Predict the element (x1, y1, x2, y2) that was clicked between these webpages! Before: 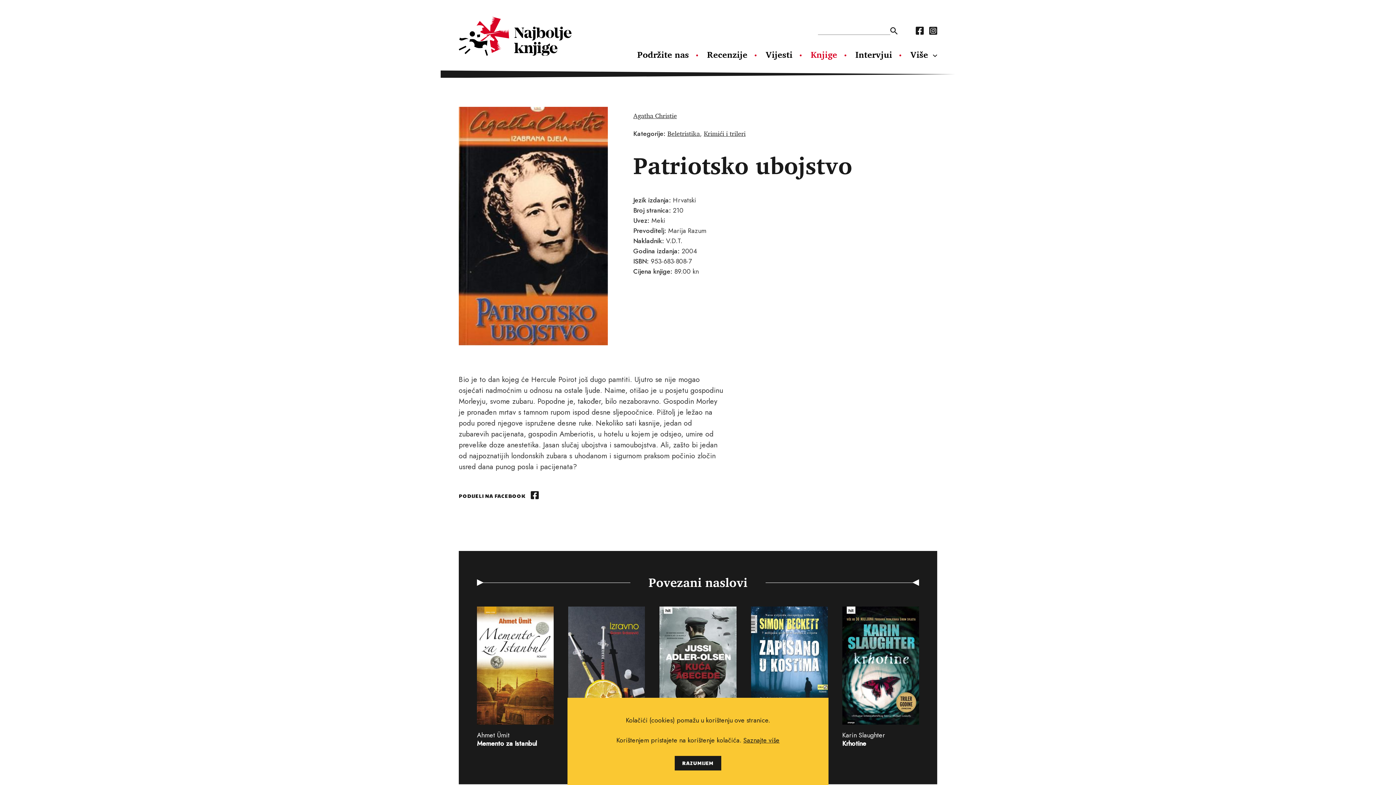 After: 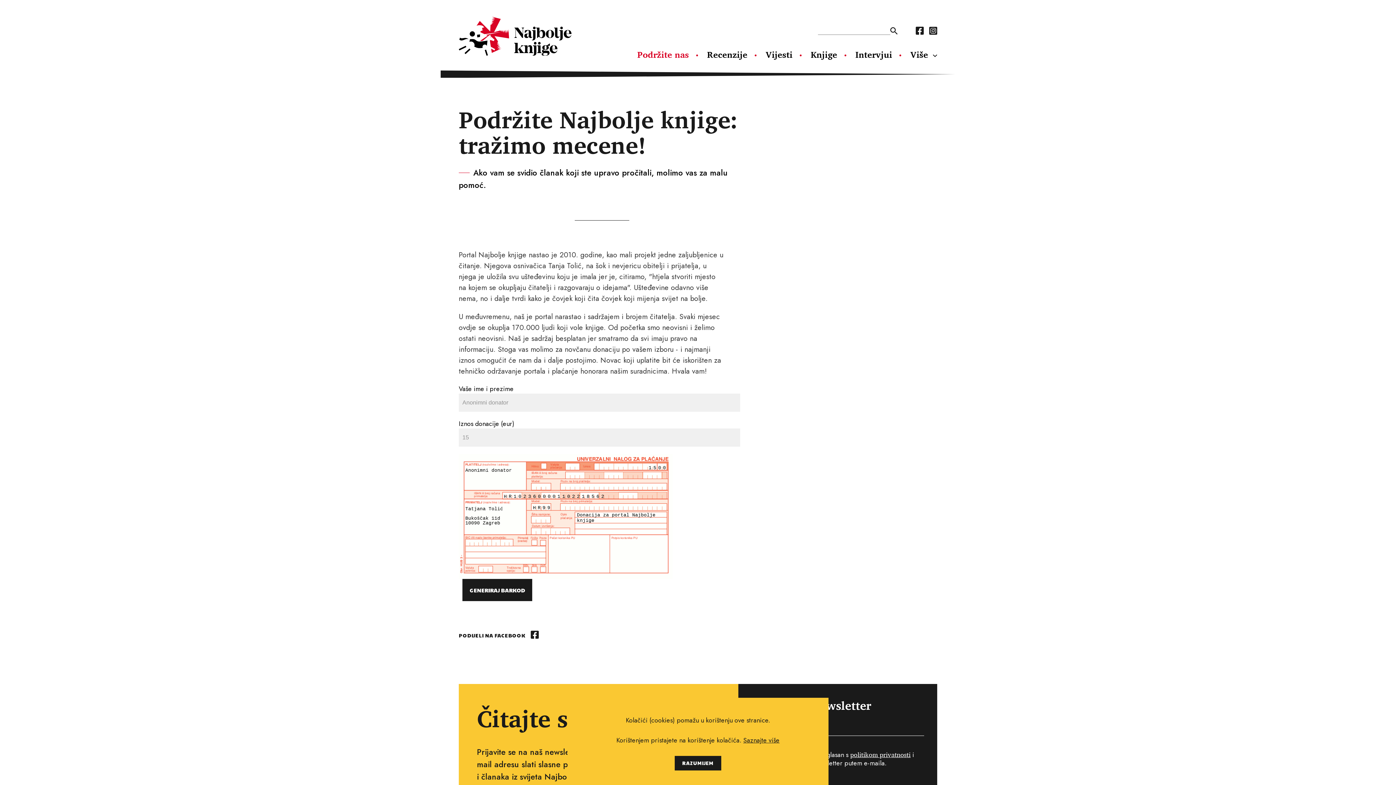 Action: bbox: (637, 49, 689, 59) label: Podržite nas